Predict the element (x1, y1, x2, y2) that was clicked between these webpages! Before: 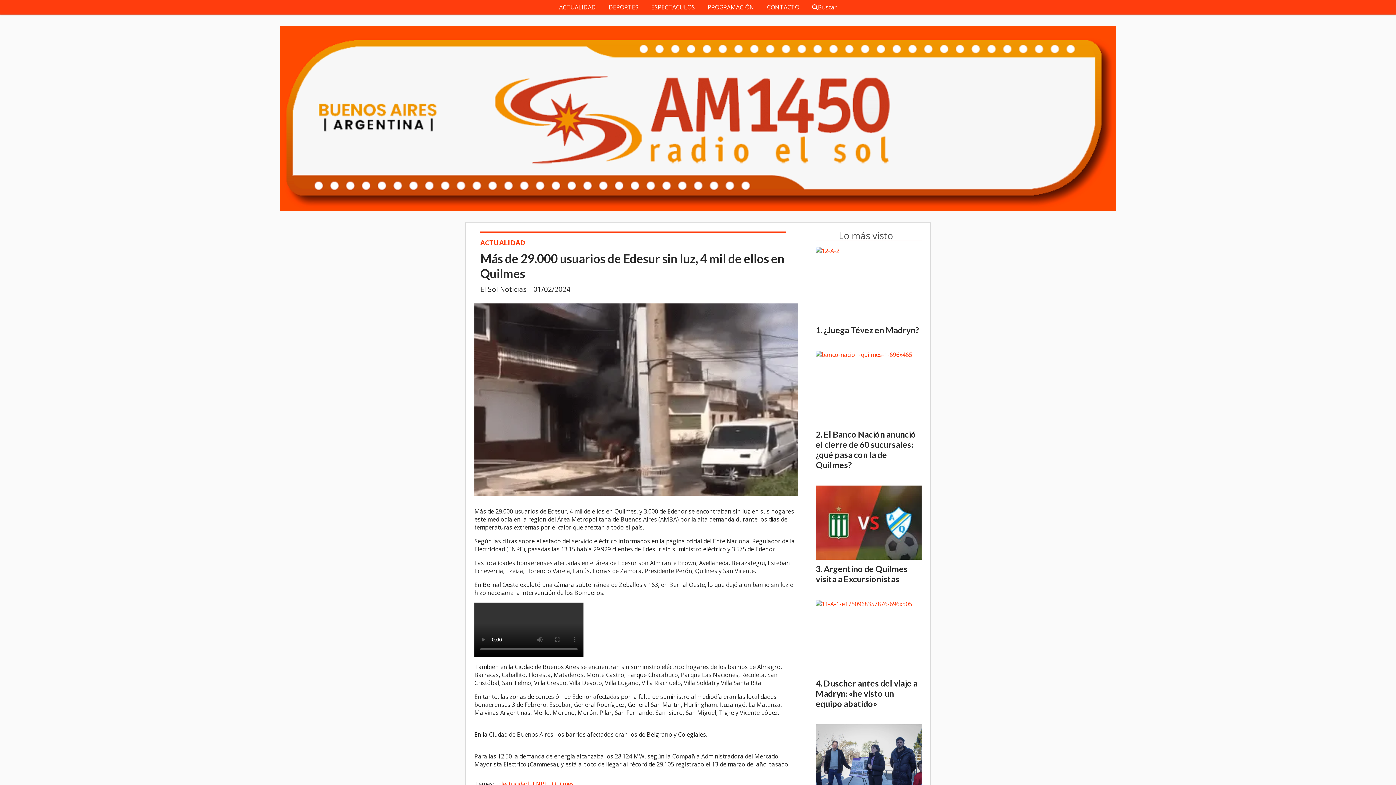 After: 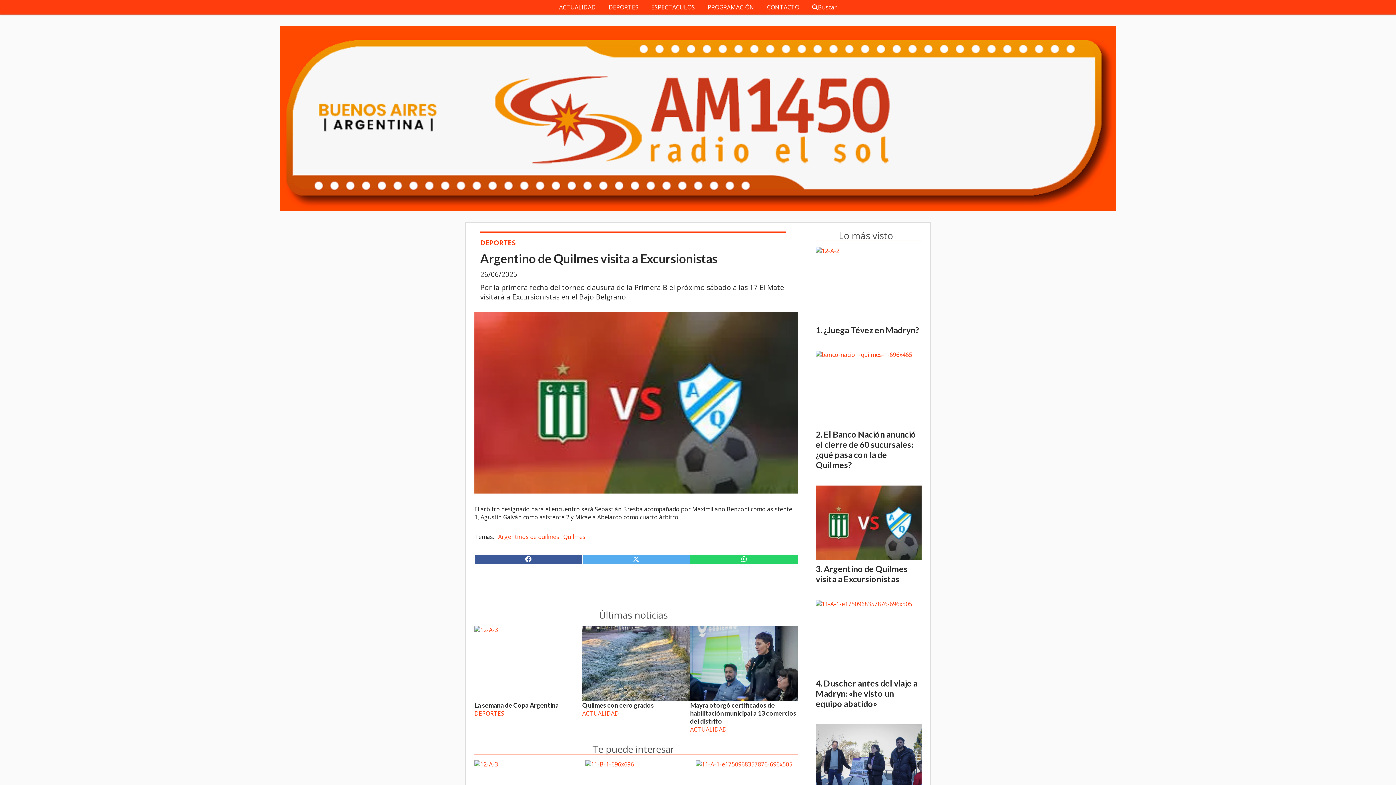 Action: bbox: (816, 485, 921, 559)